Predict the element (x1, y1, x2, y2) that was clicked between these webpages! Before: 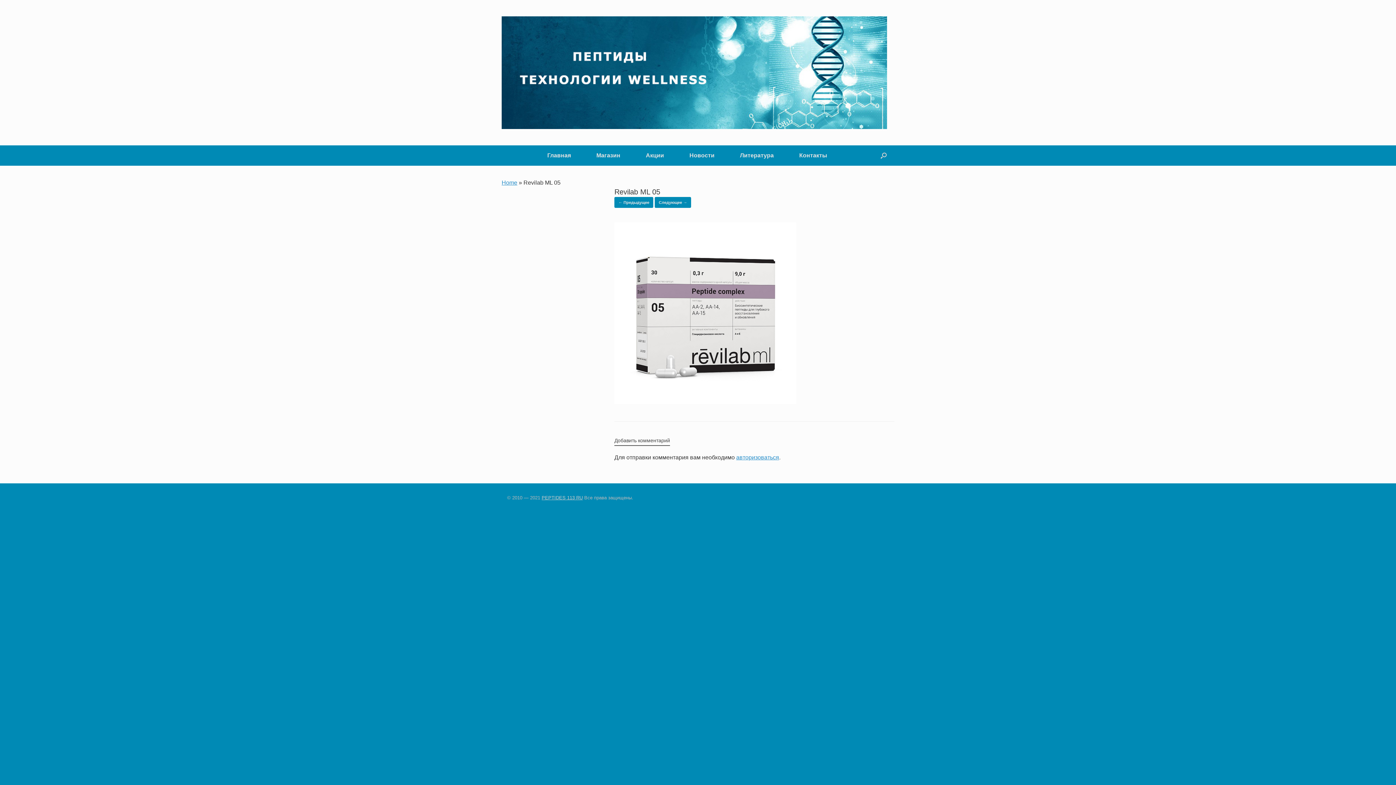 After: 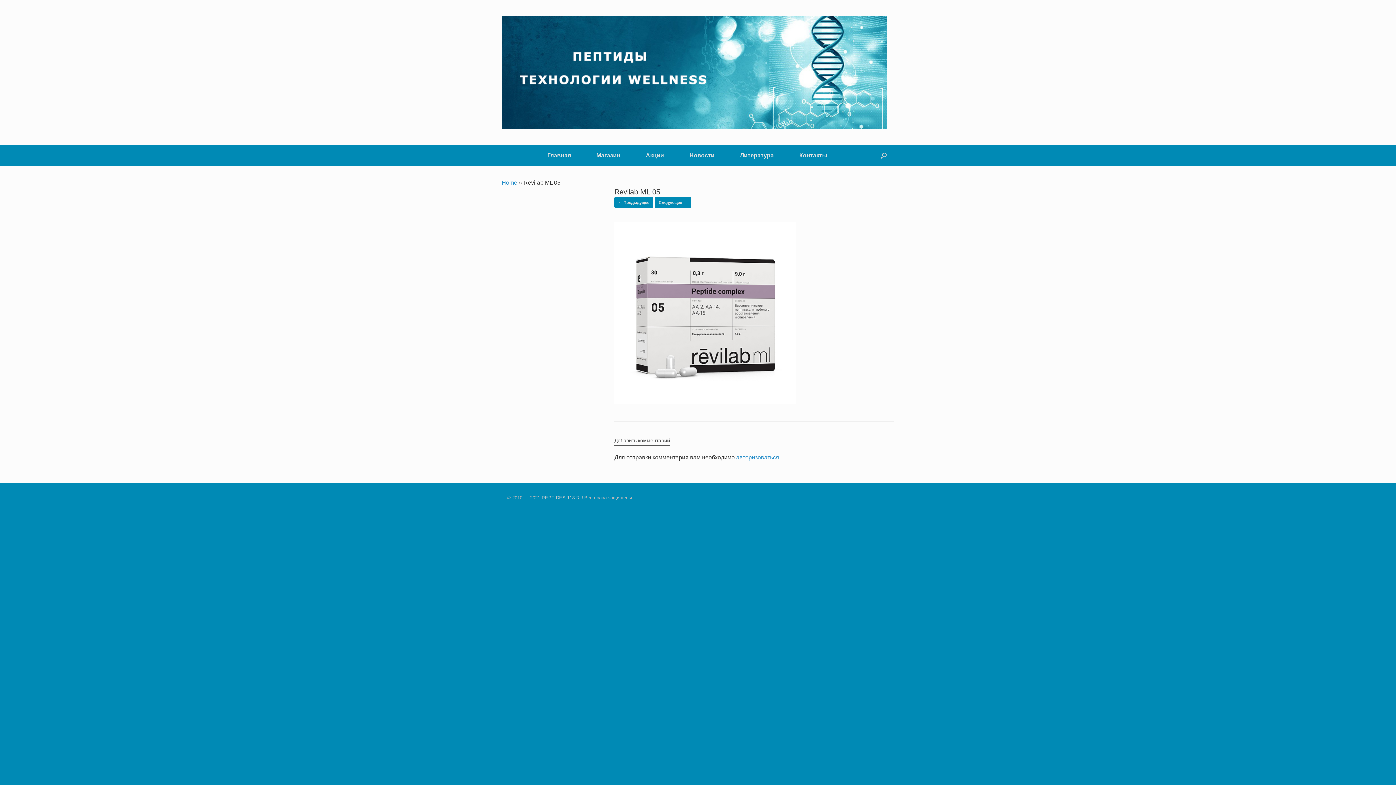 Action: label: PEPTIDES 113 RU bbox: (541, 495, 582, 500)